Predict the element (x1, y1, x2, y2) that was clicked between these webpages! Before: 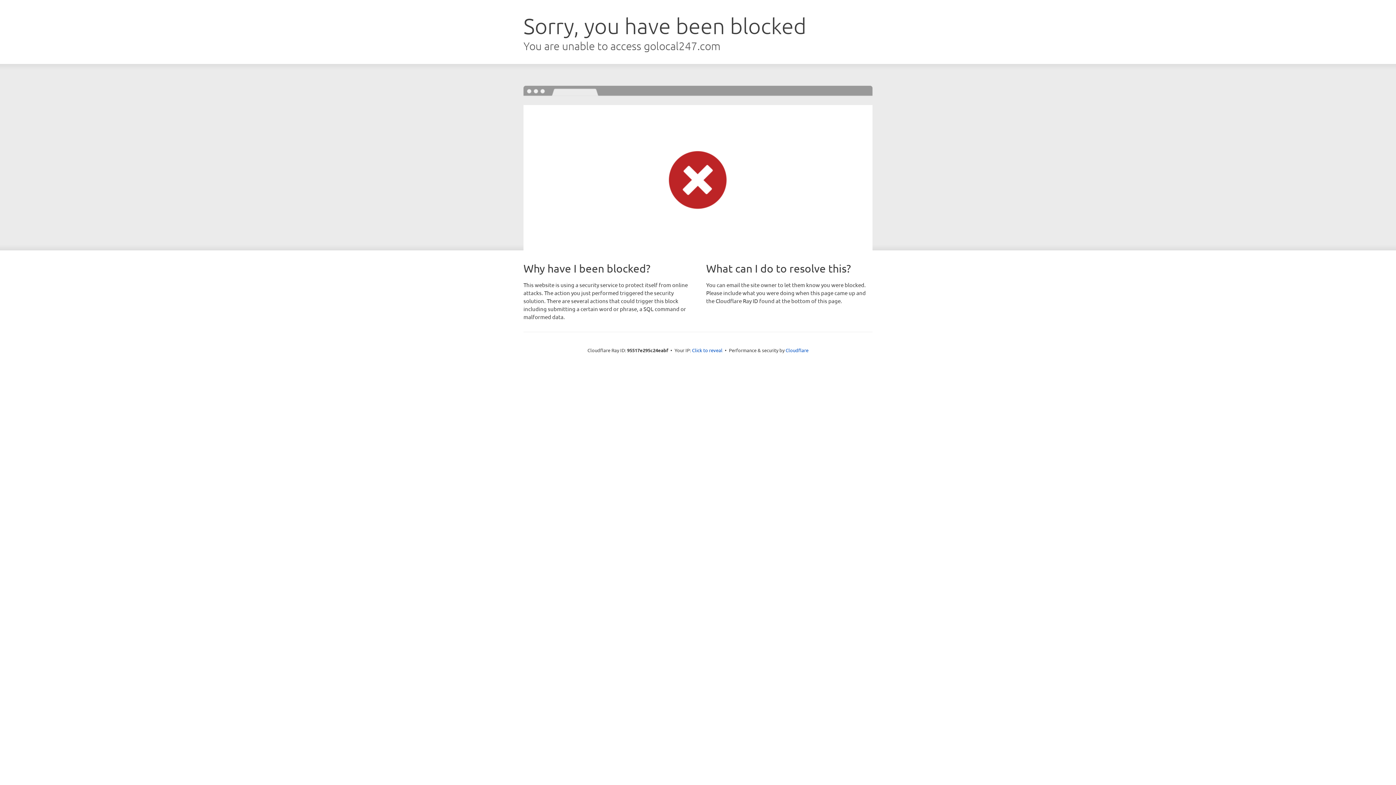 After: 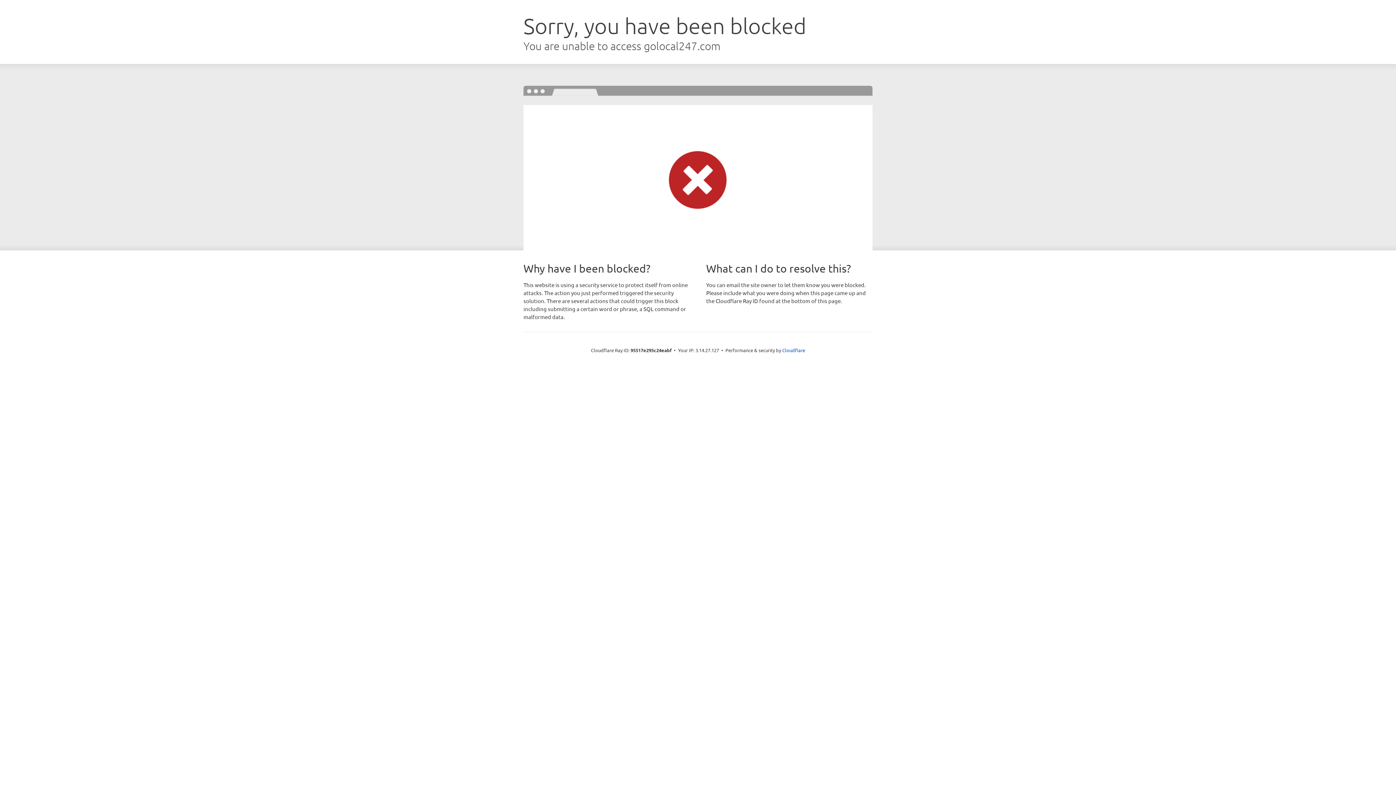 Action: bbox: (692, 346, 722, 353) label: Click to reveal